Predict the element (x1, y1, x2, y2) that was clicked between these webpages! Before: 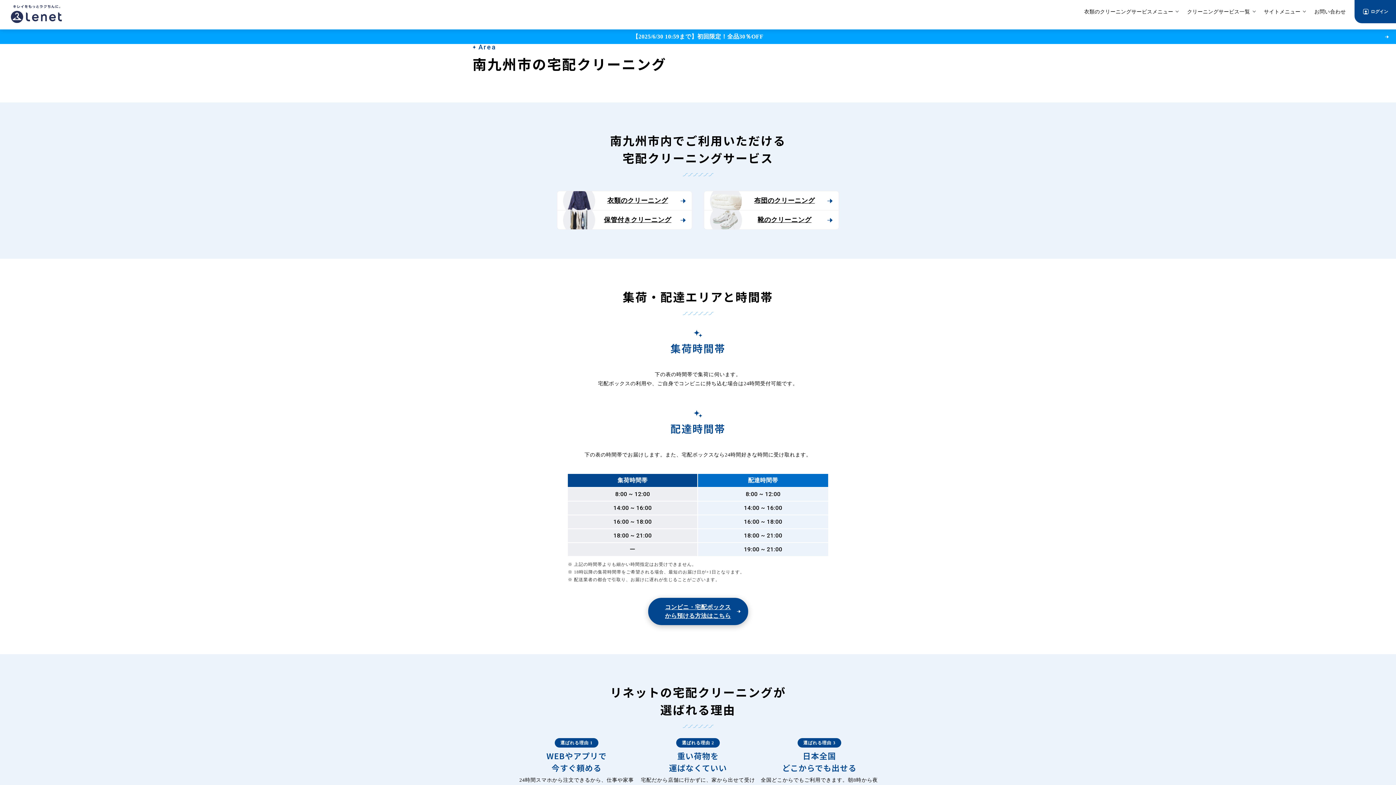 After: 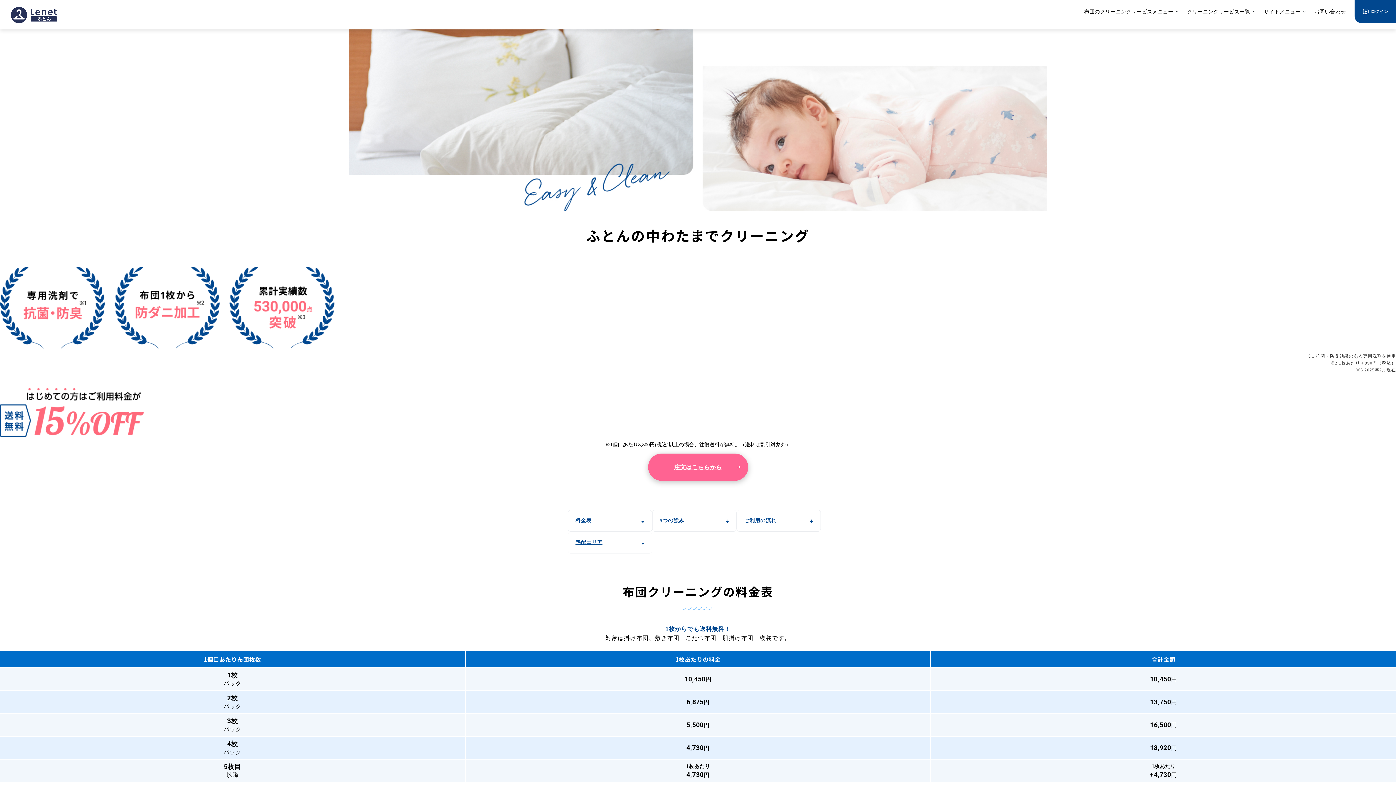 Action: bbox: (704, 191, 838, 210) label: 布団のクリーニング